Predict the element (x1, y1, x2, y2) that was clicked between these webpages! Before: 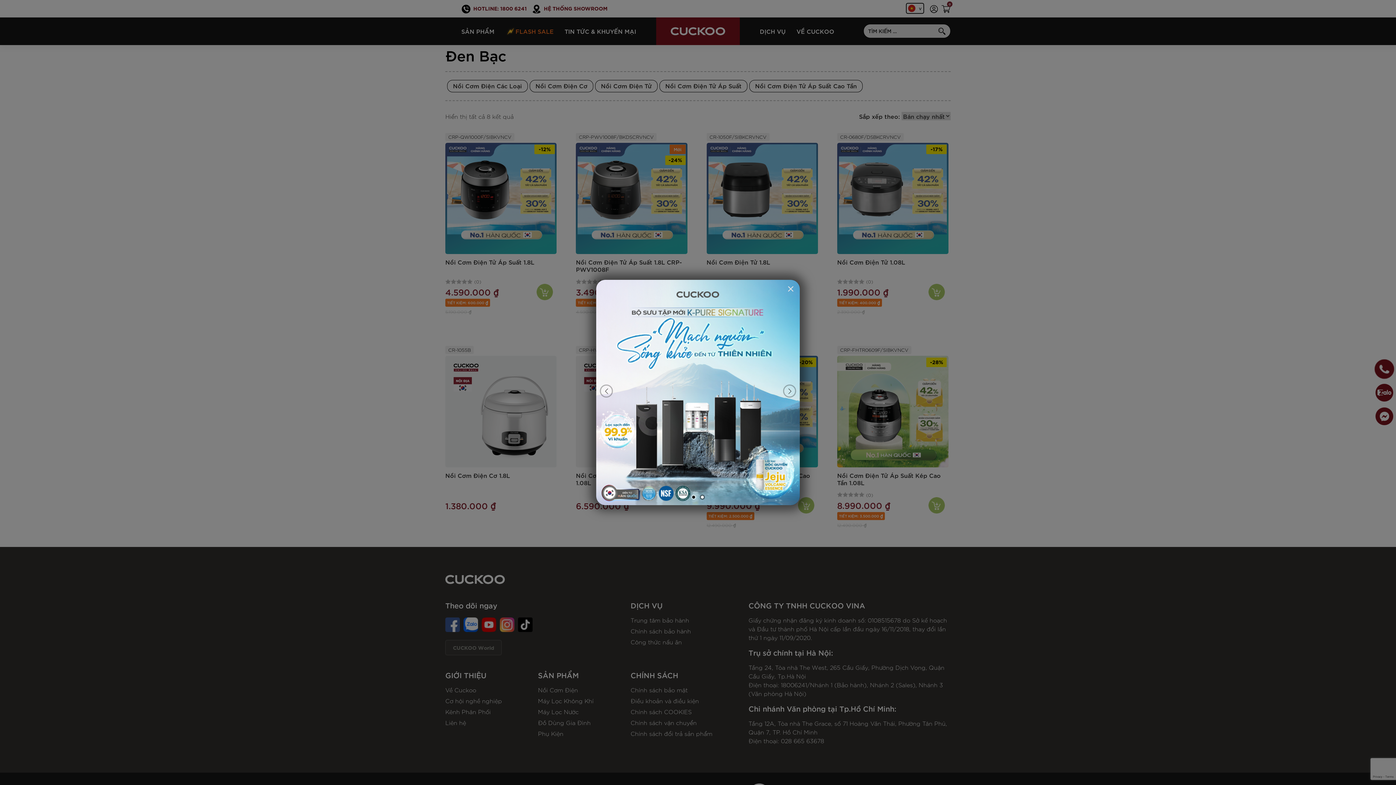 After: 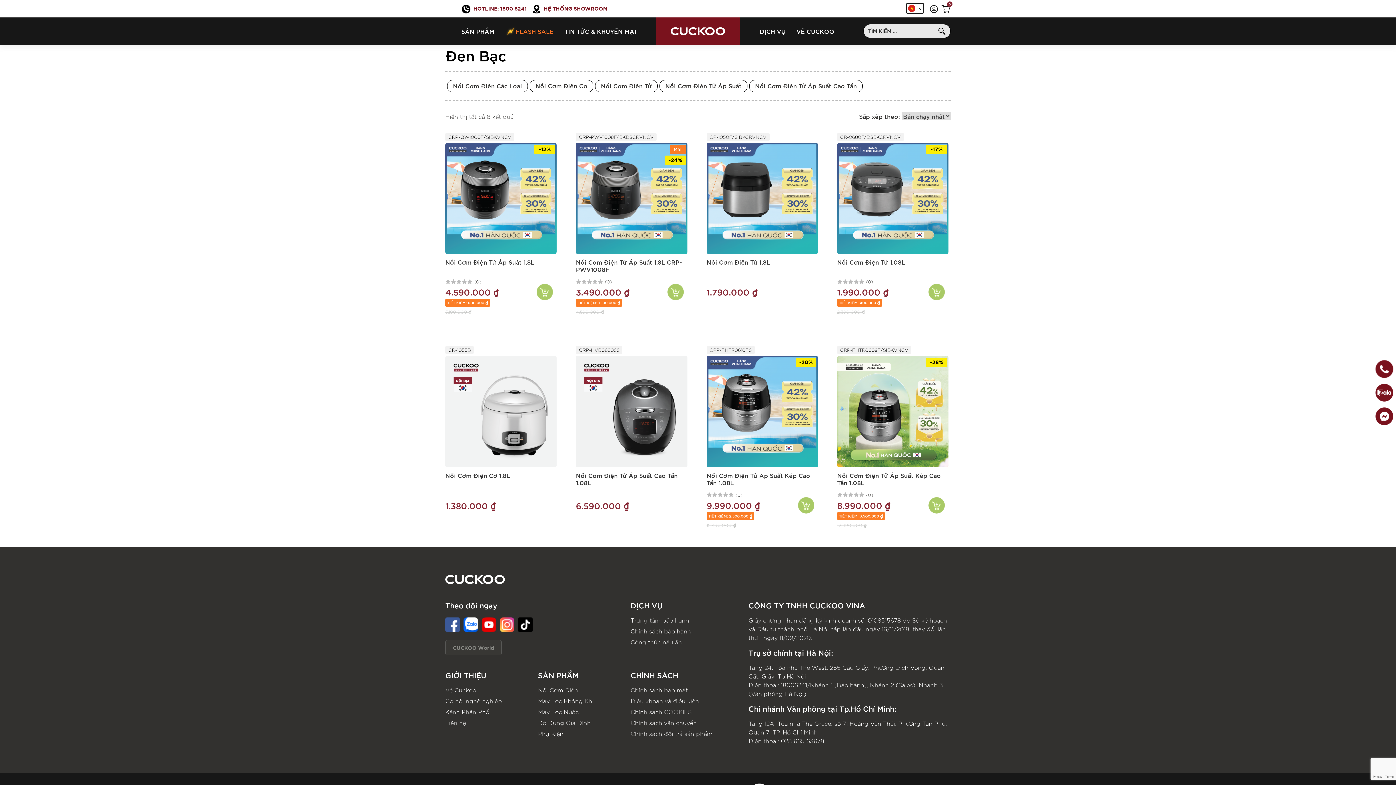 Action: label: Close bbox: (785, 283, 796, 294)